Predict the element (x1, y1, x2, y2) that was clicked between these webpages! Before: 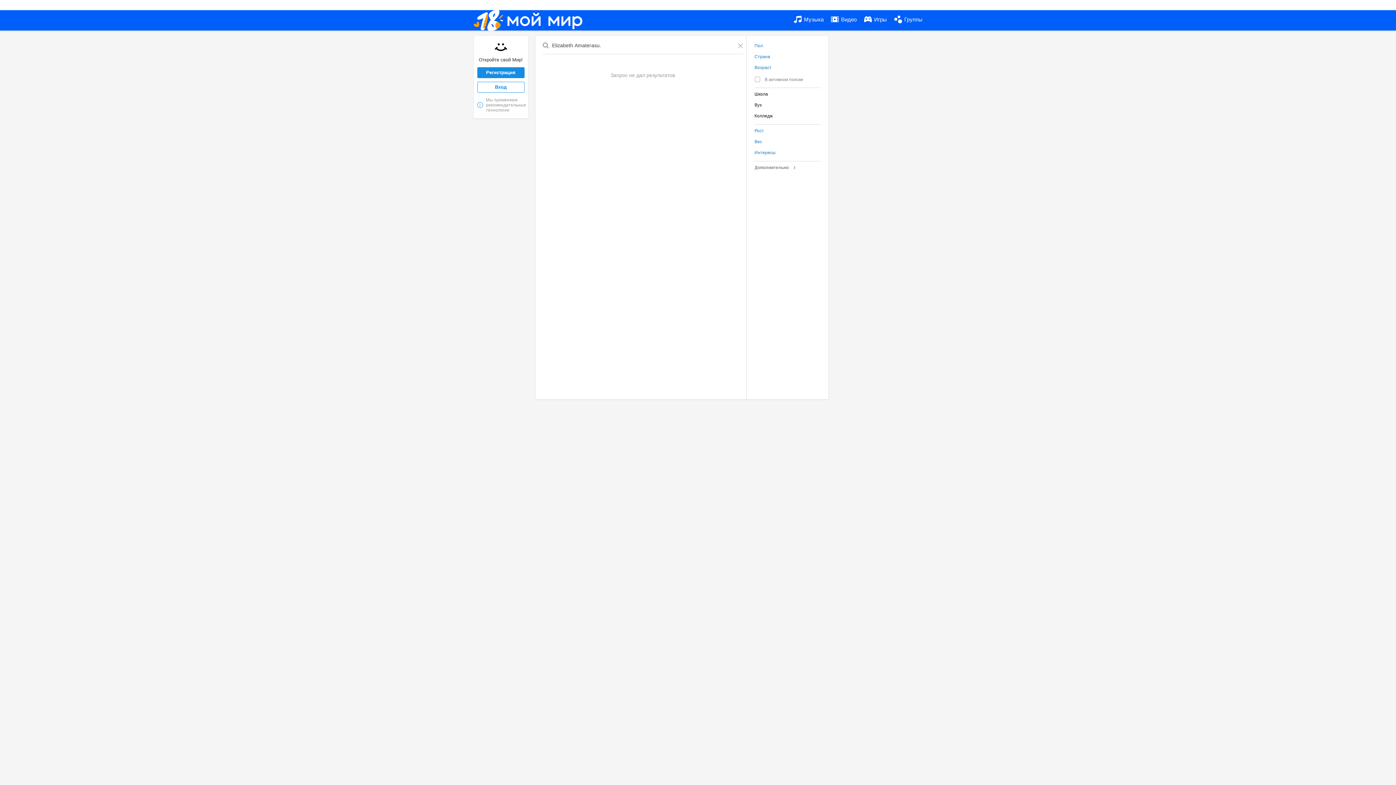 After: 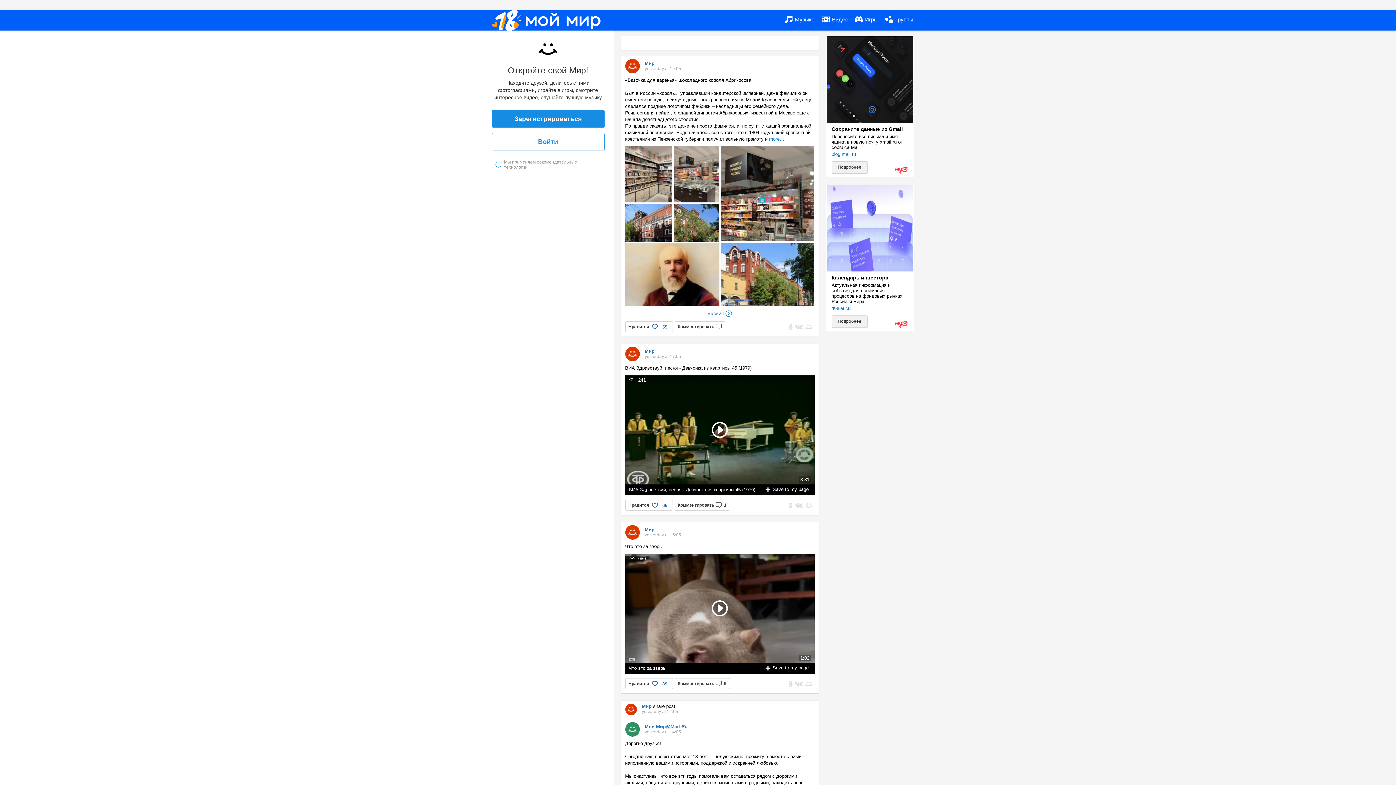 Action: bbox: (473, 10, 531, 30)